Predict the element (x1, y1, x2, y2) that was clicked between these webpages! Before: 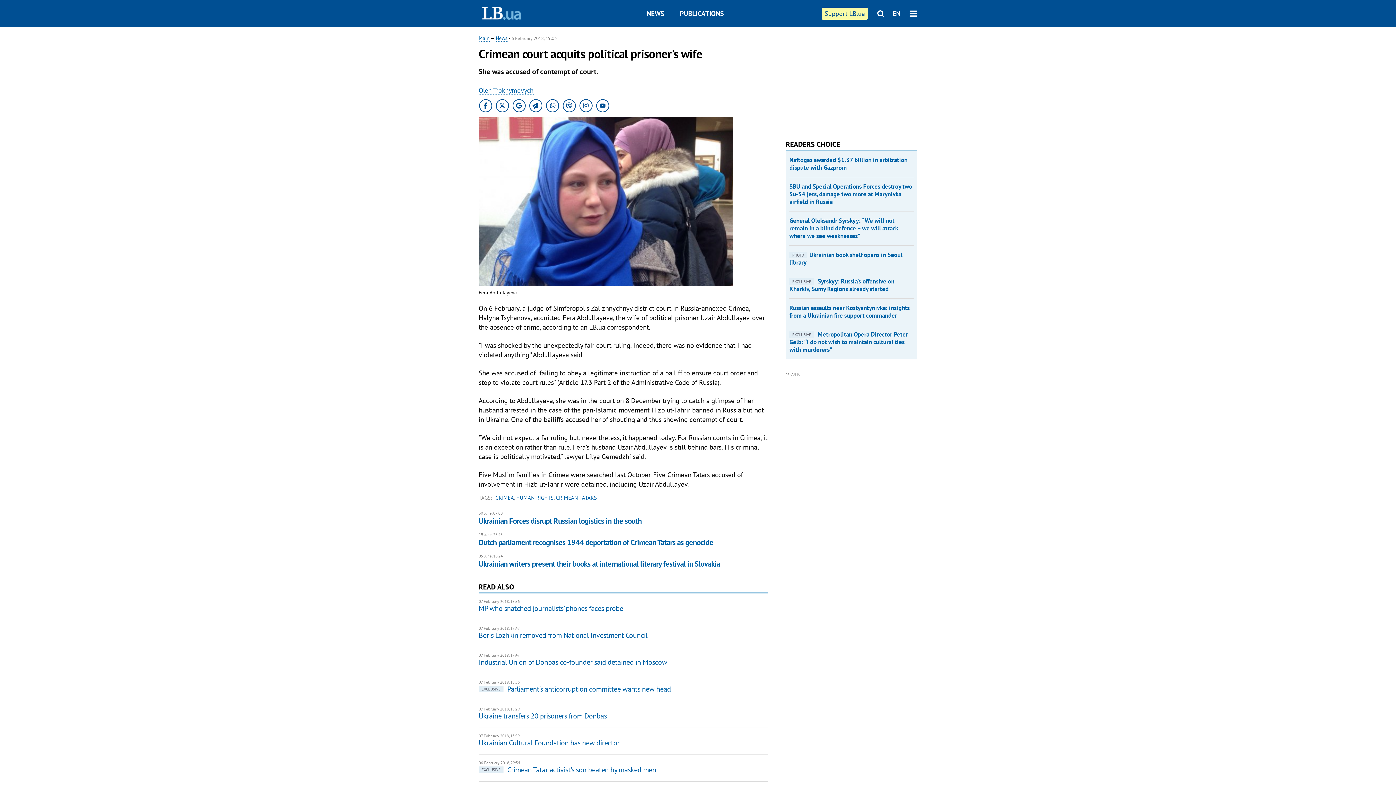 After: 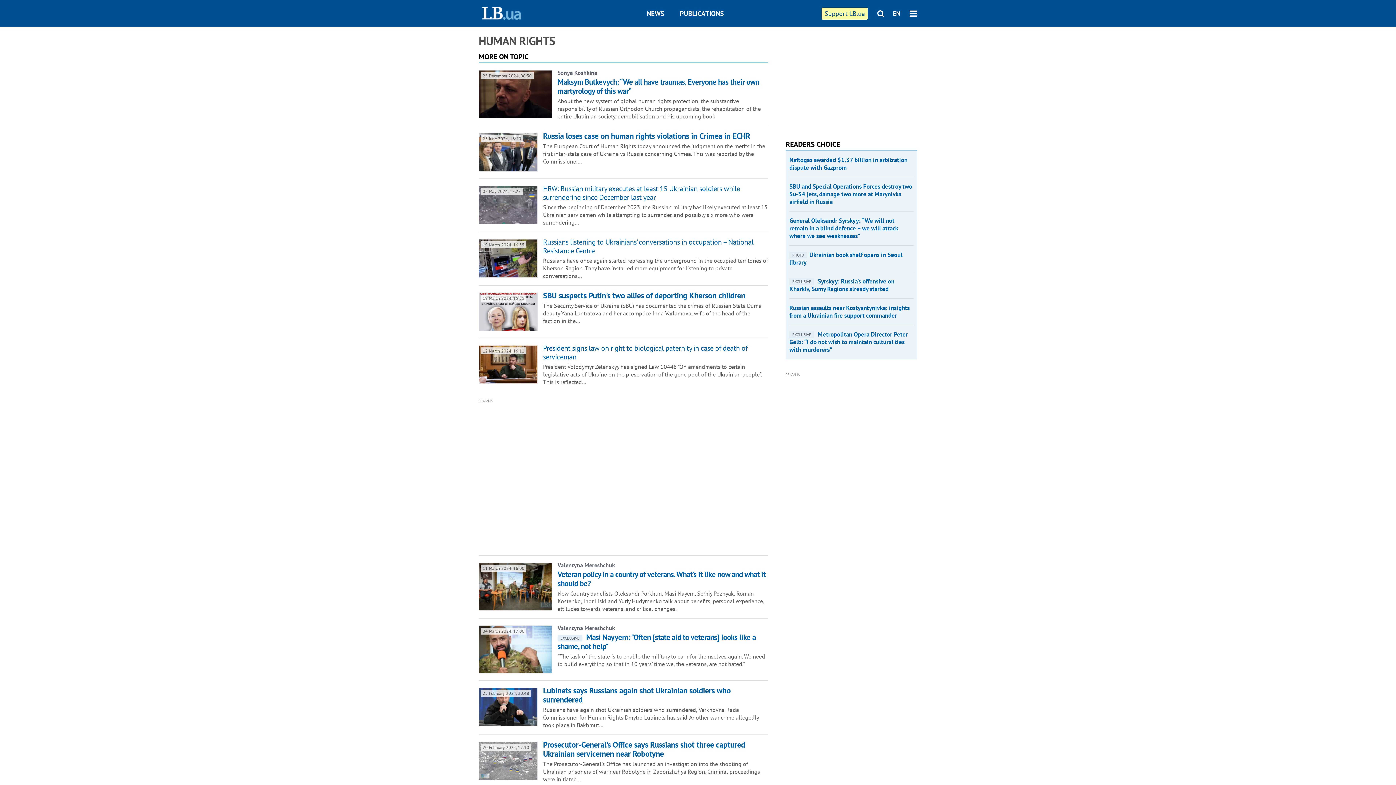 Action: bbox: (516, 494, 553, 501) label: HUMAN RIGHTS